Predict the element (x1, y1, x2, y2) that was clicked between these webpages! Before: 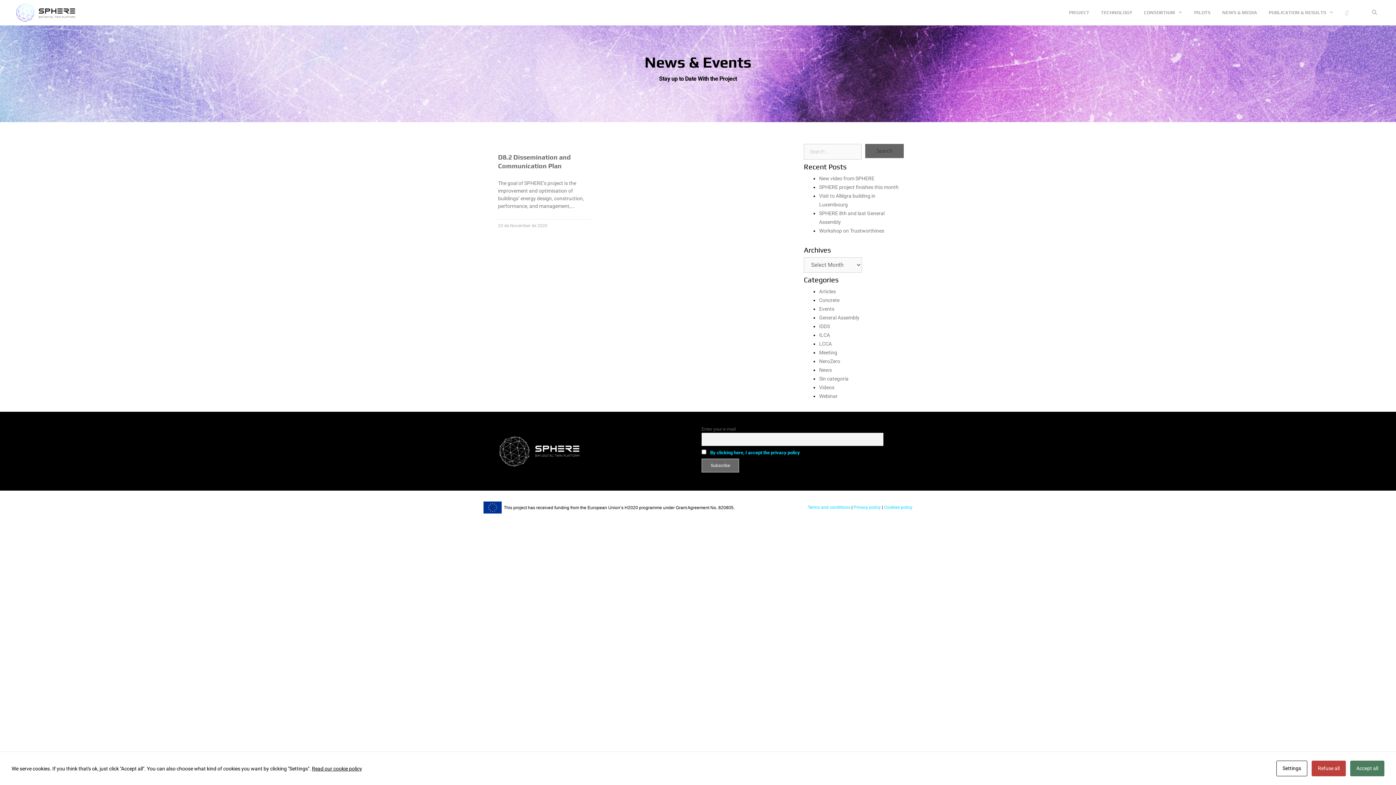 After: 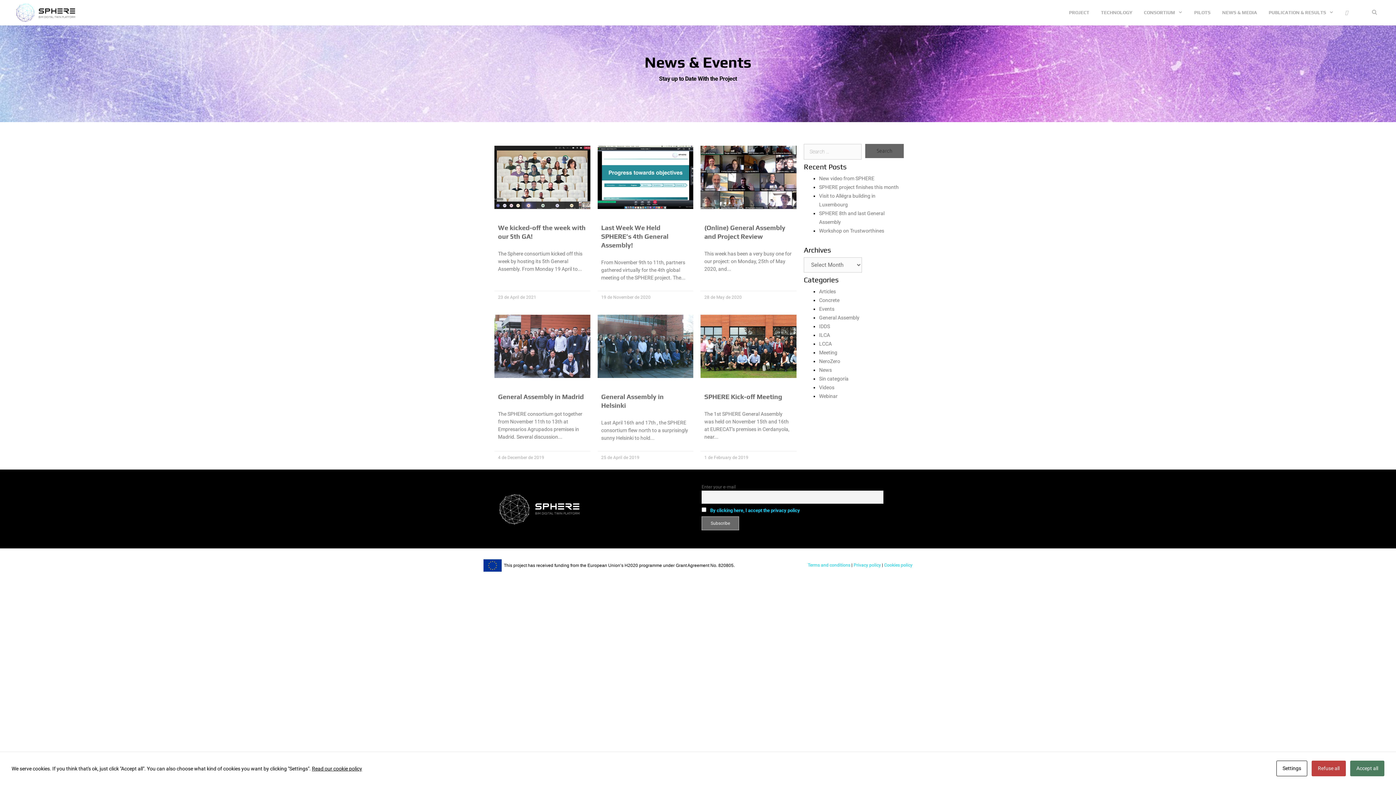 Action: label: General Assembly bbox: (819, 314, 859, 320)